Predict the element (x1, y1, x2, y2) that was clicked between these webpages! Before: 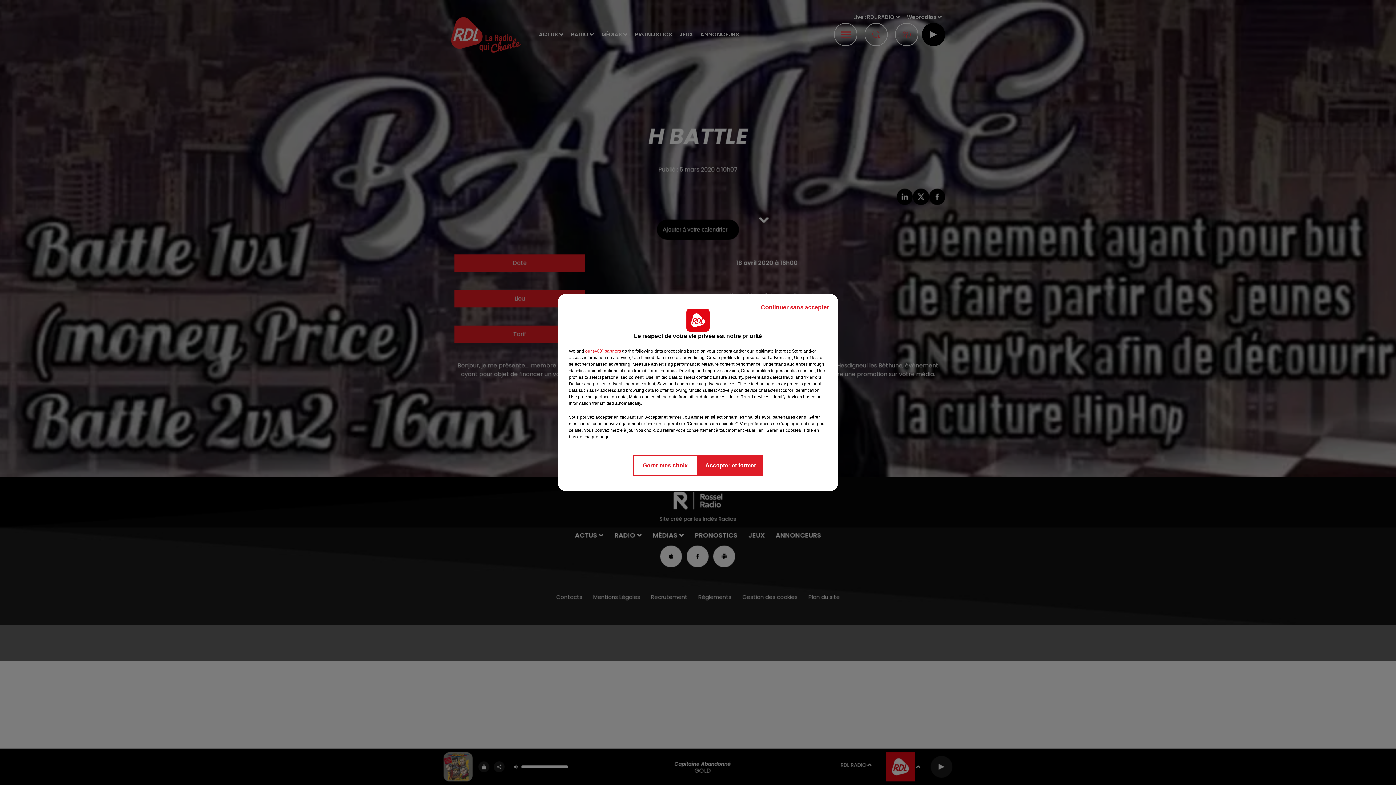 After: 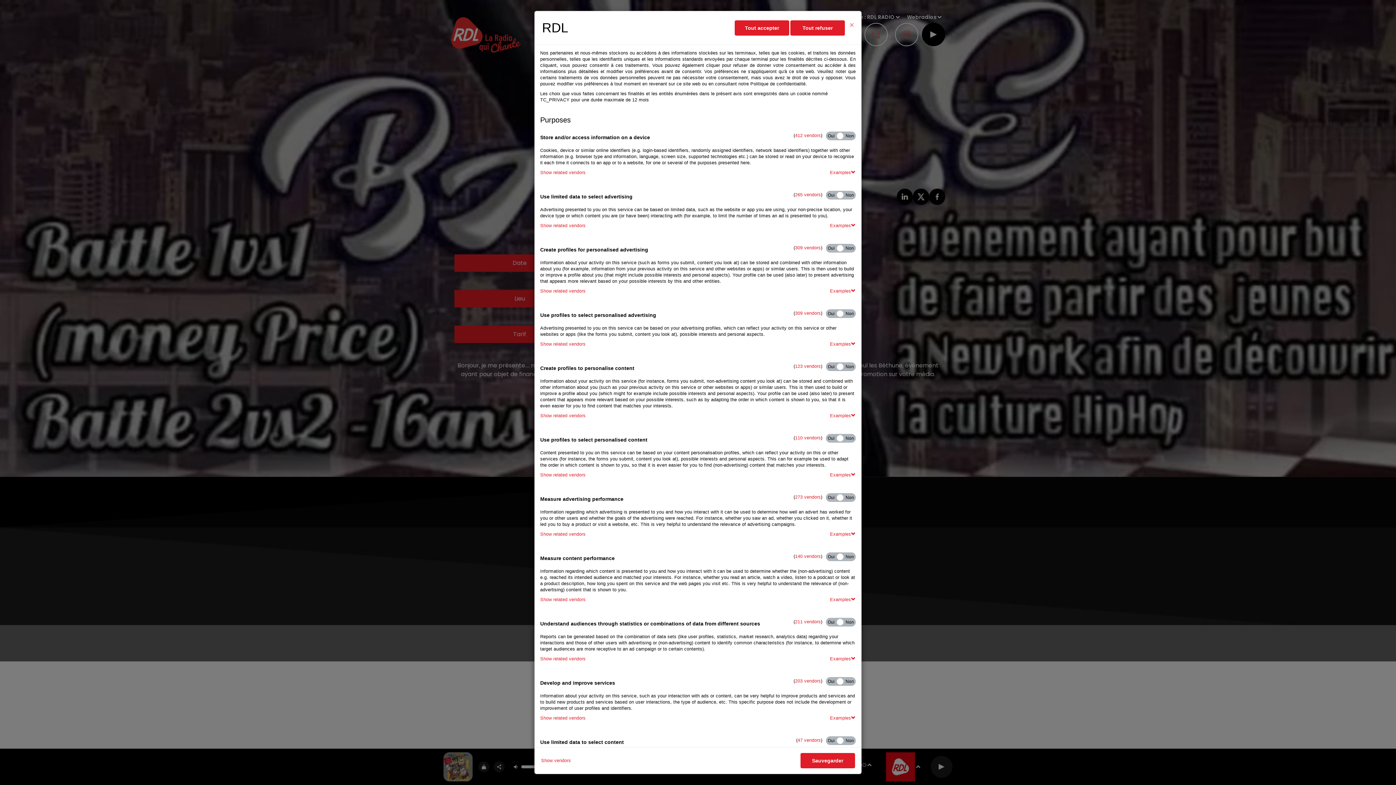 Action: bbox: (632, 454, 698, 476) label: Gérer mes choix